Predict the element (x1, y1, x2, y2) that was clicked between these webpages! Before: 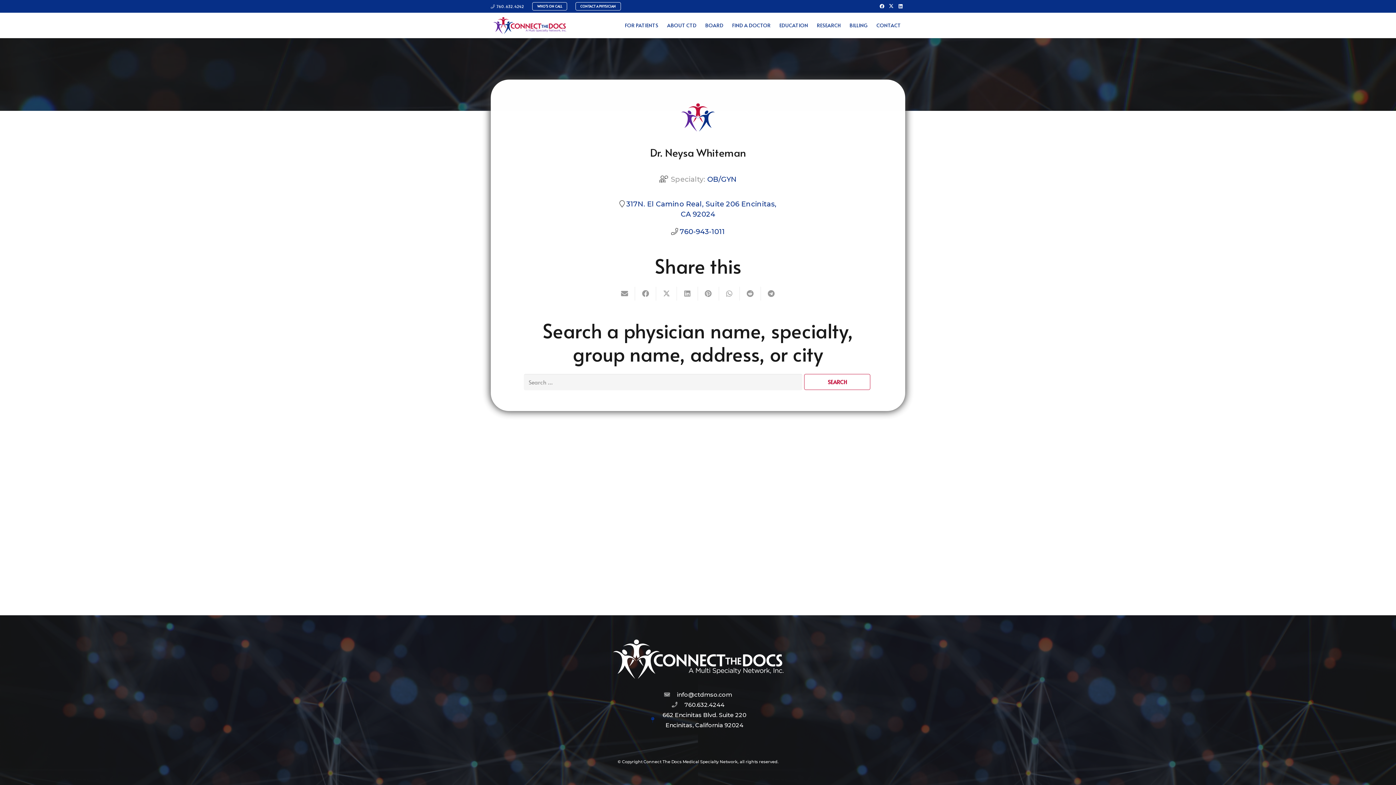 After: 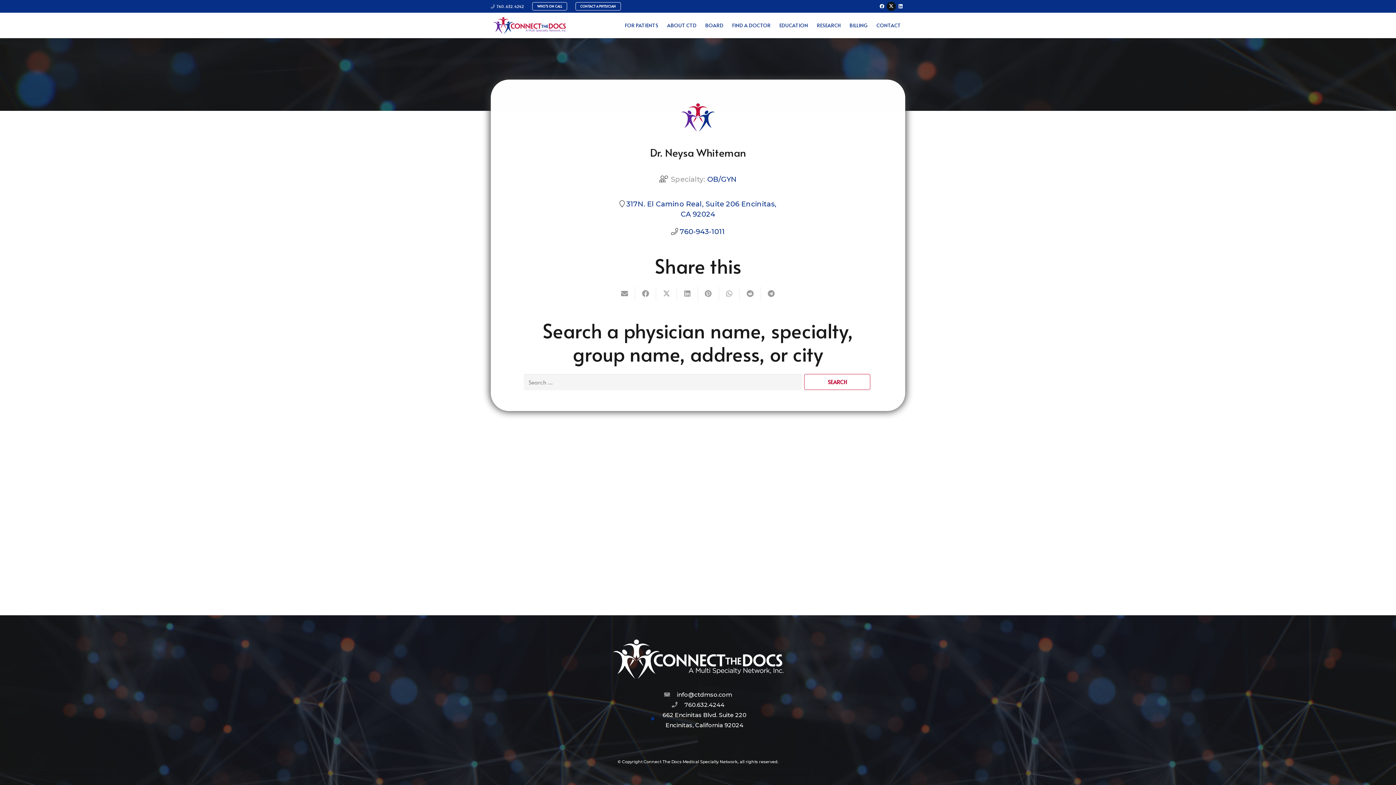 Action: bbox: (886, 1, 896, 10) label: X